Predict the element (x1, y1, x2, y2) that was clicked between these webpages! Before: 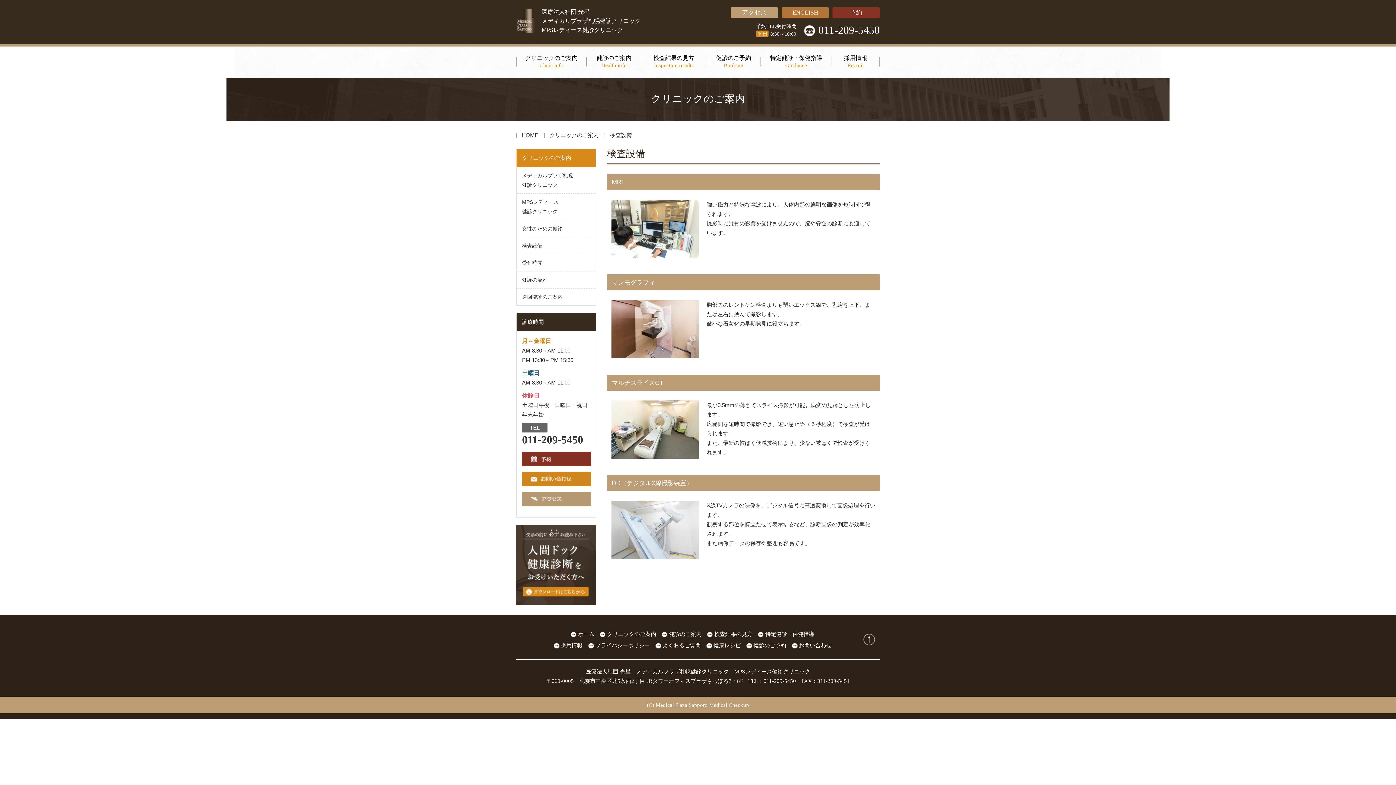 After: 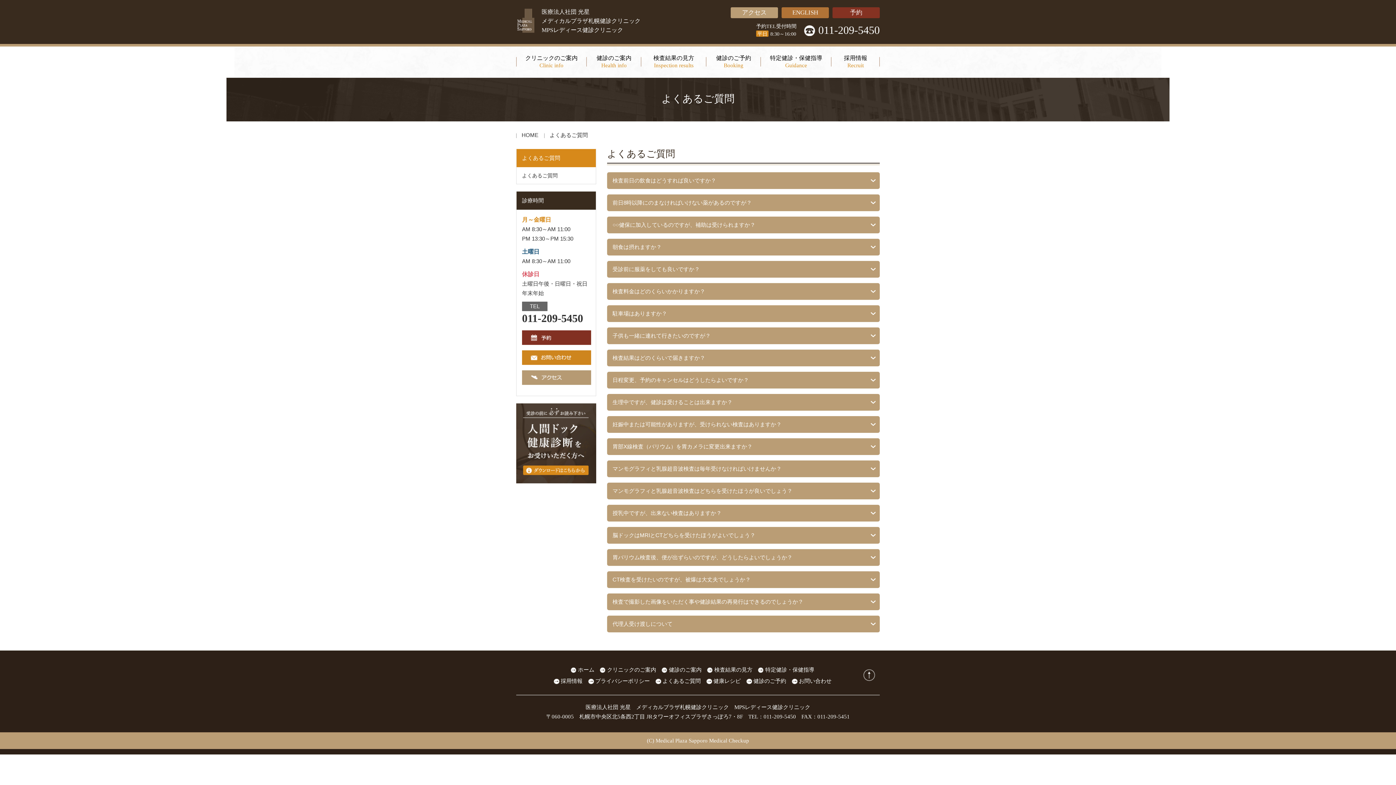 Action: bbox: (662, 642, 700, 648) label: よくあるご質問